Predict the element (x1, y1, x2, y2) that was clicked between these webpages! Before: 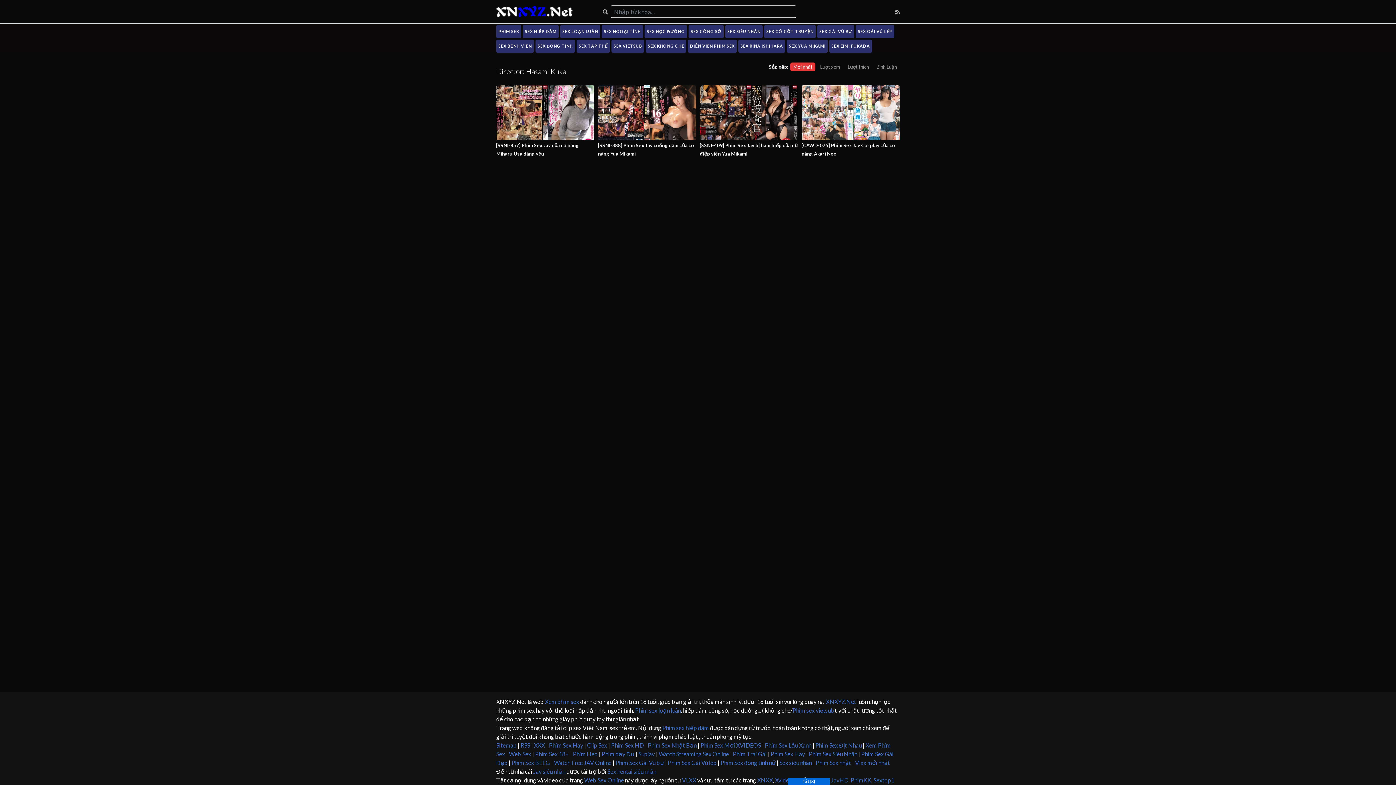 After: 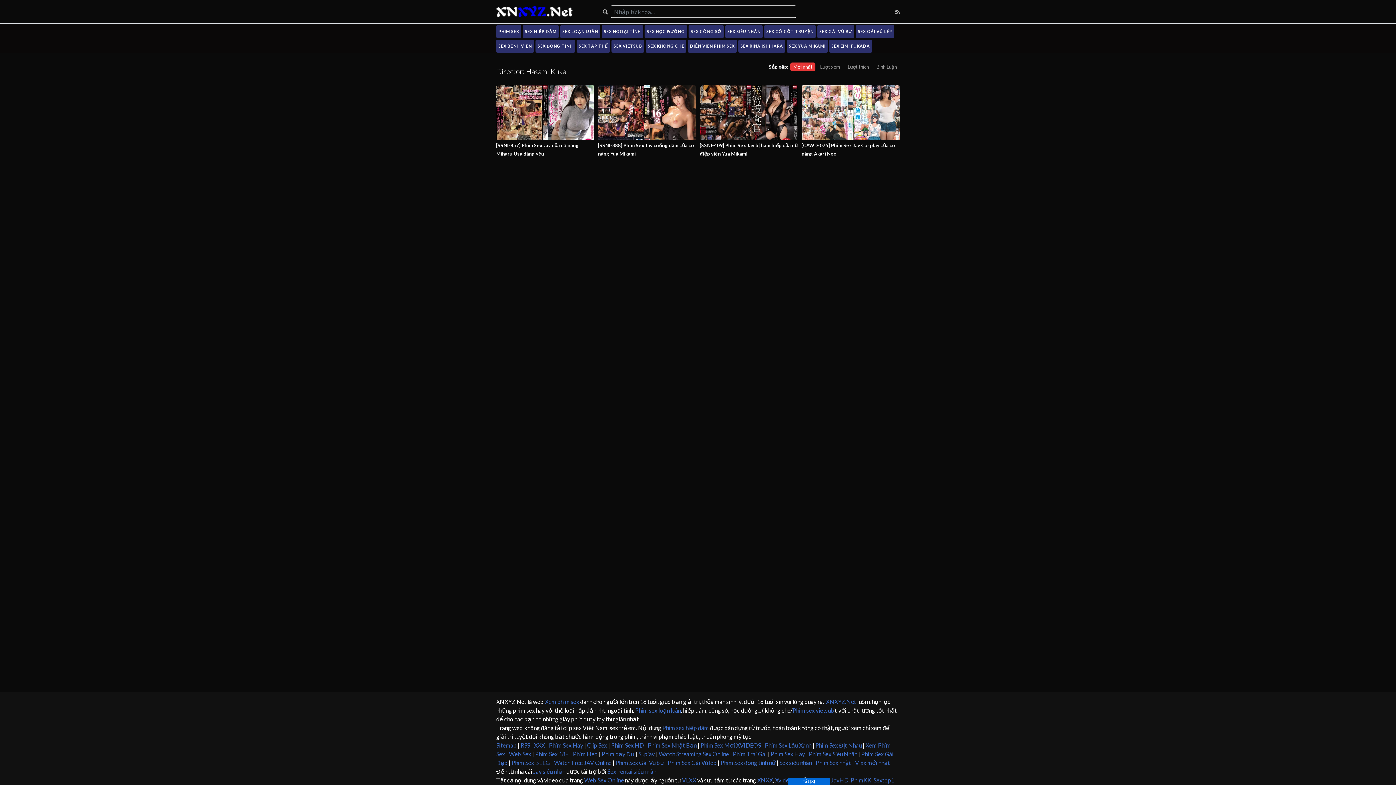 Action: bbox: (648, 742, 696, 749) label: Phim Sex Nhật Bản